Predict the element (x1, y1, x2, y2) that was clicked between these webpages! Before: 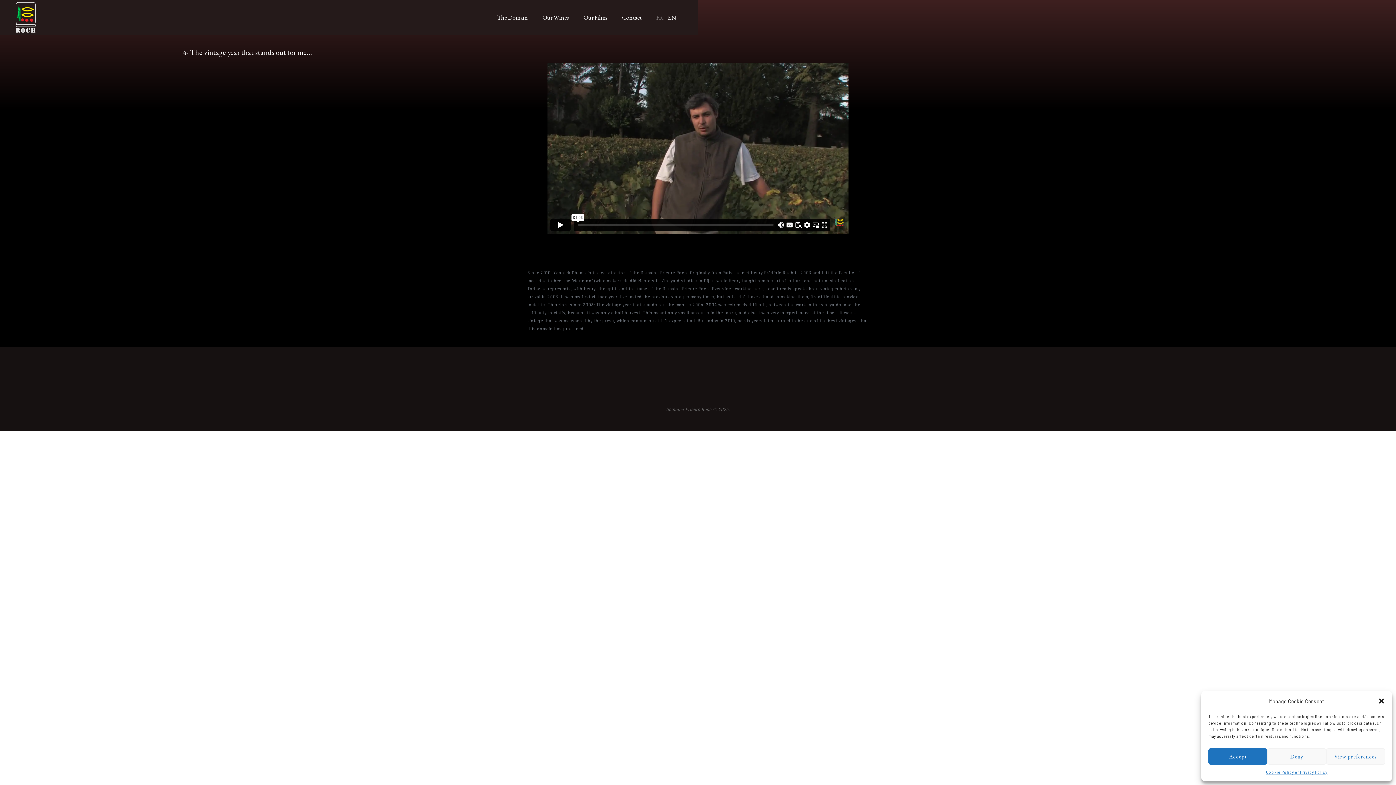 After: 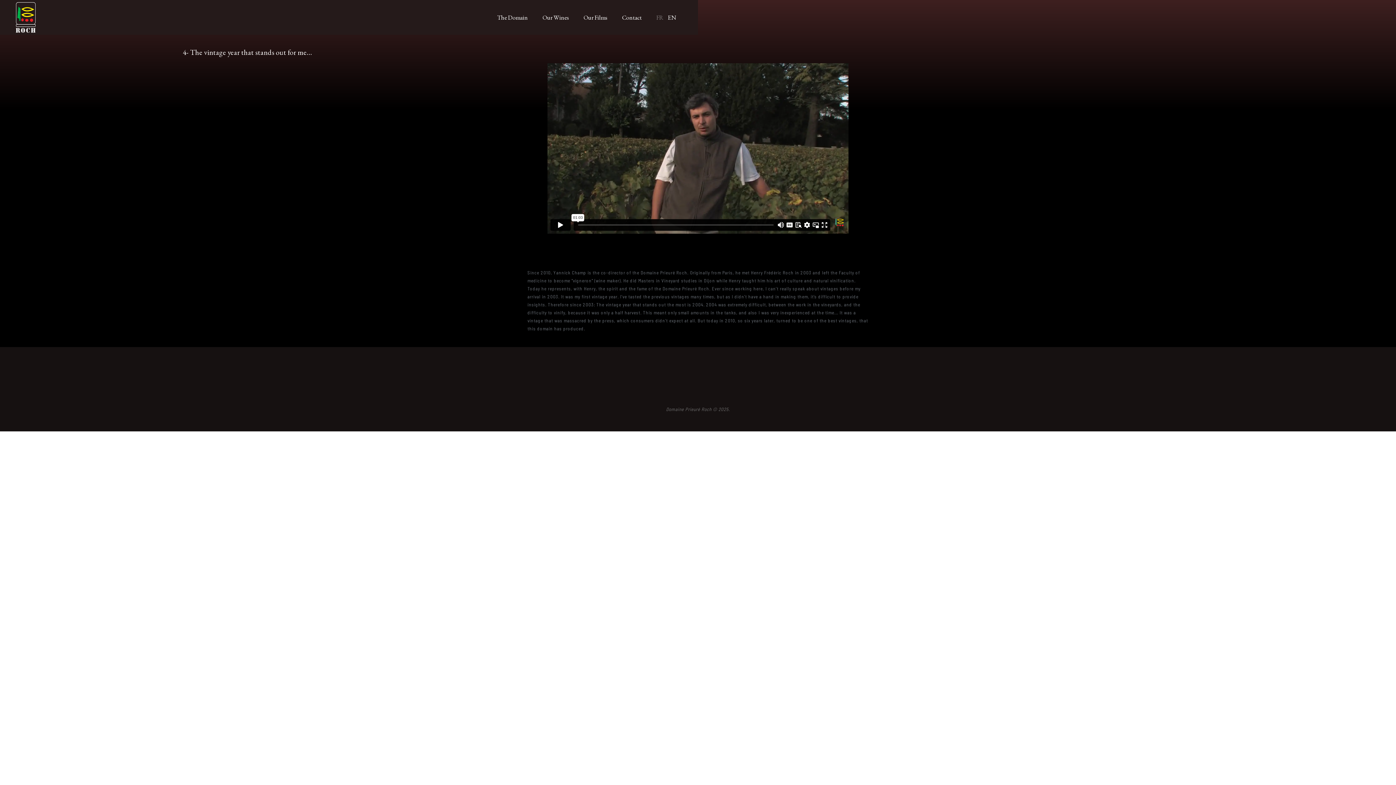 Action: bbox: (1208, 748, 1267, 765) label: Accept